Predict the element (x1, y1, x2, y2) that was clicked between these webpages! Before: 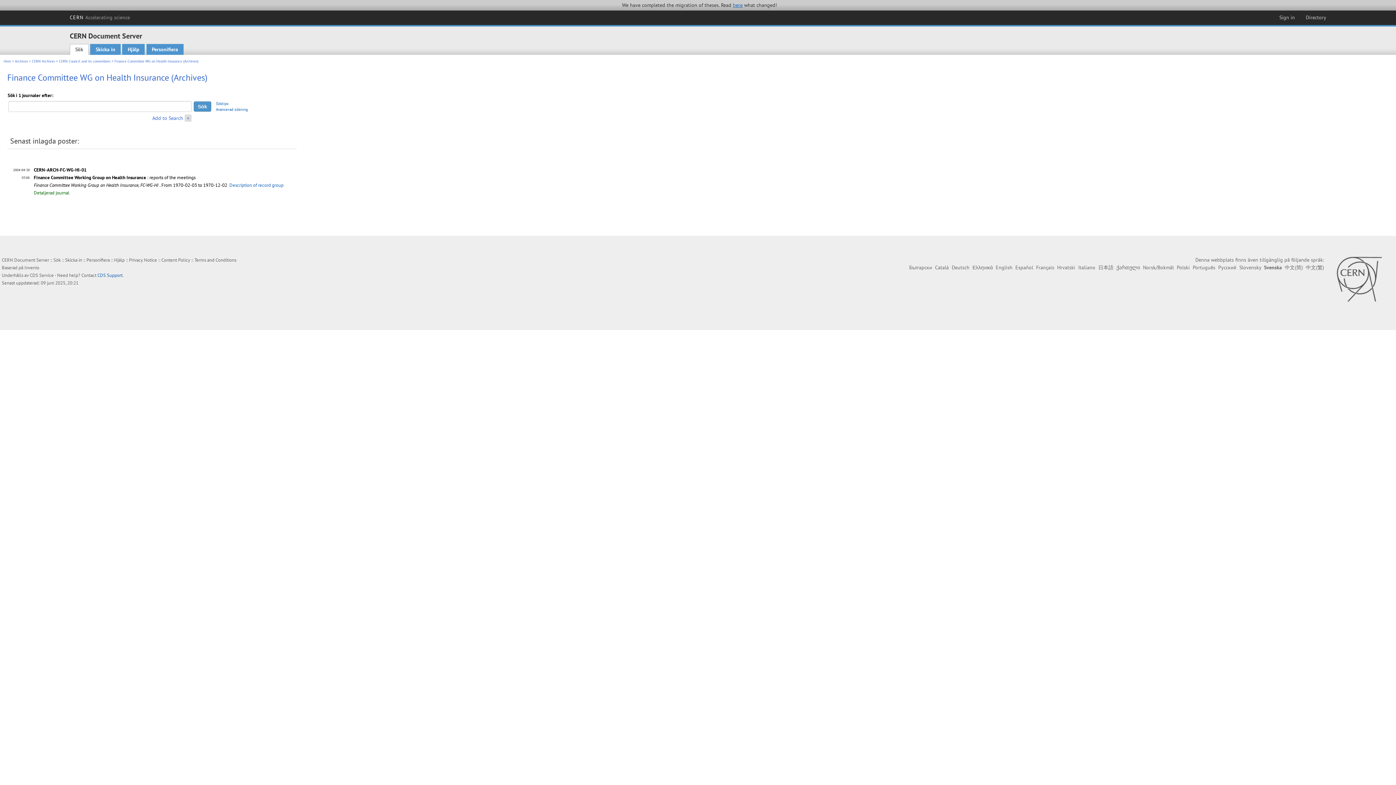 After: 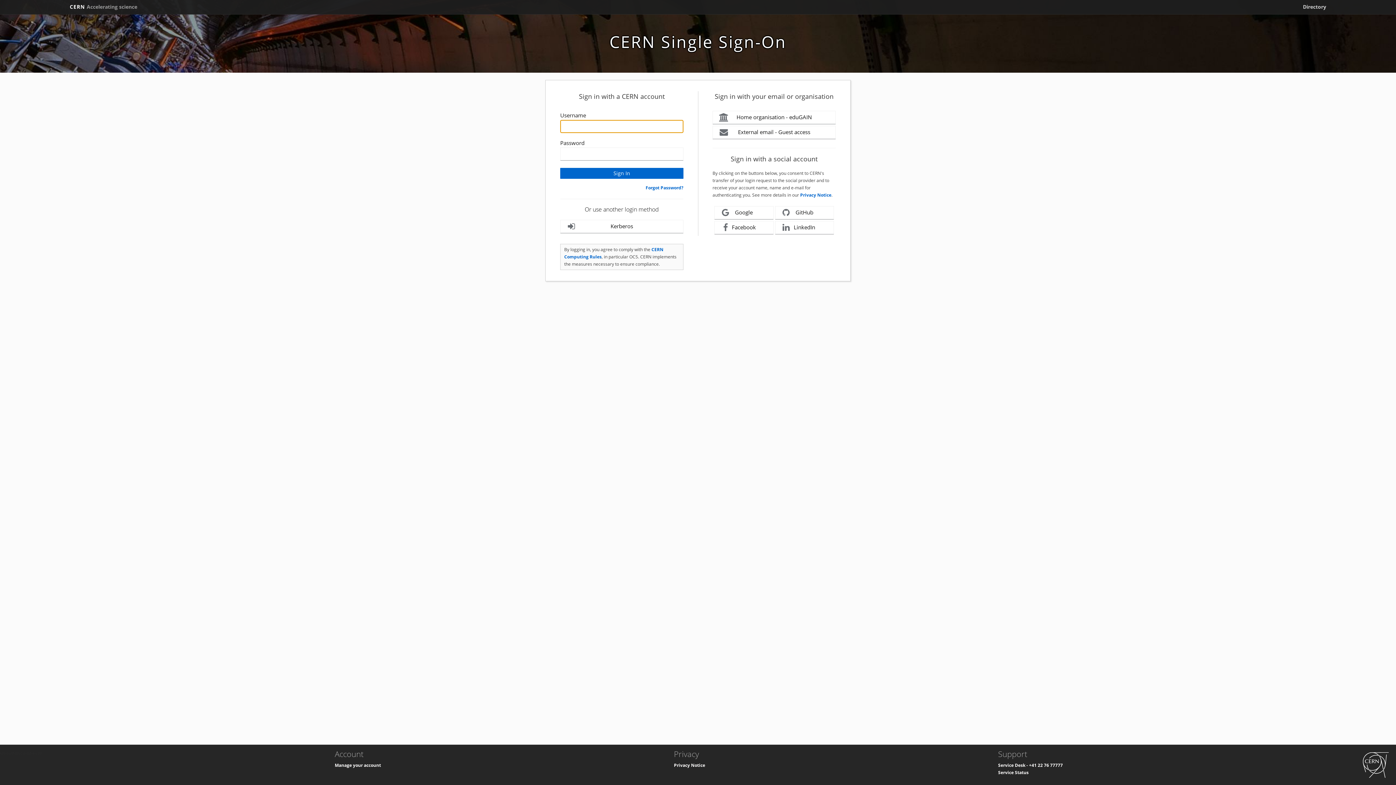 Action: bbox: (1276, 12, 1298, 22) label: Sign in